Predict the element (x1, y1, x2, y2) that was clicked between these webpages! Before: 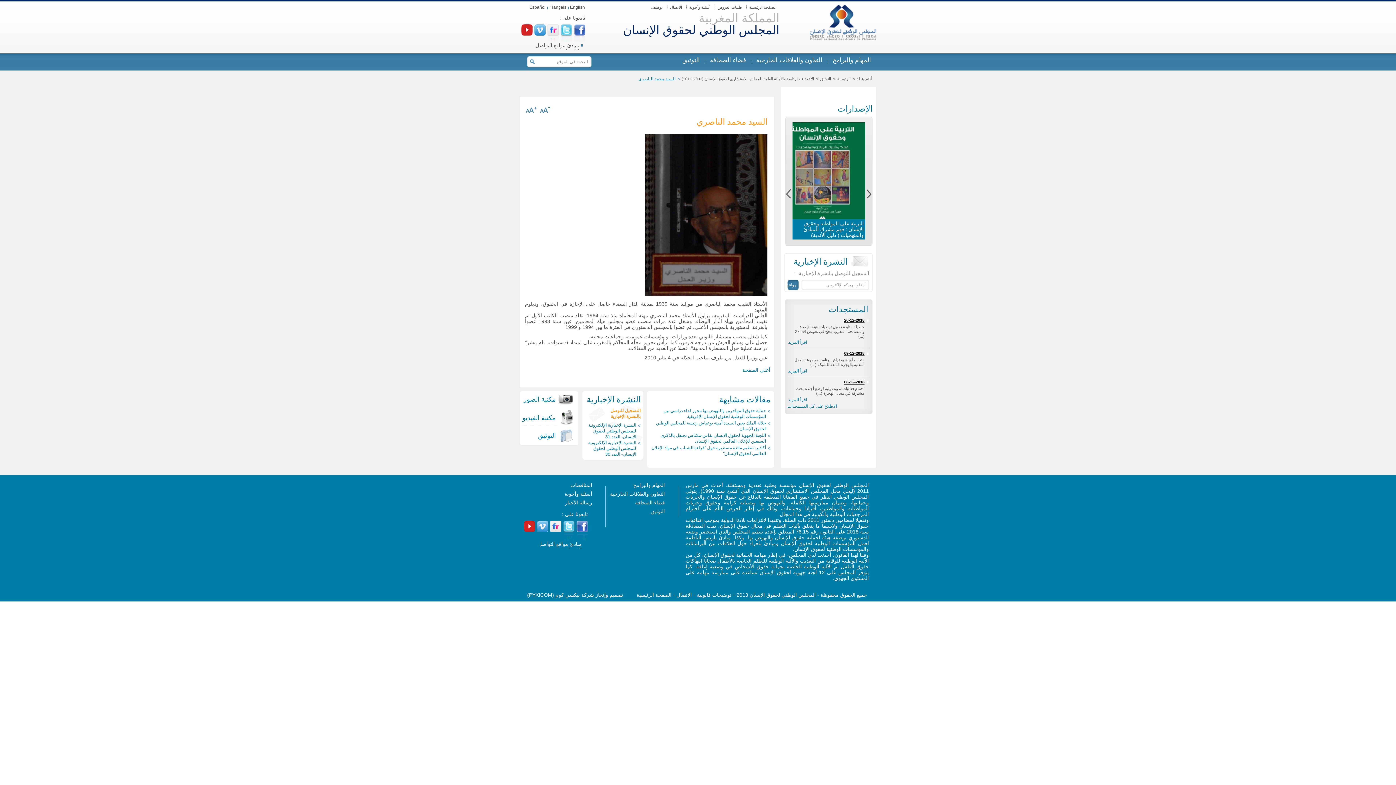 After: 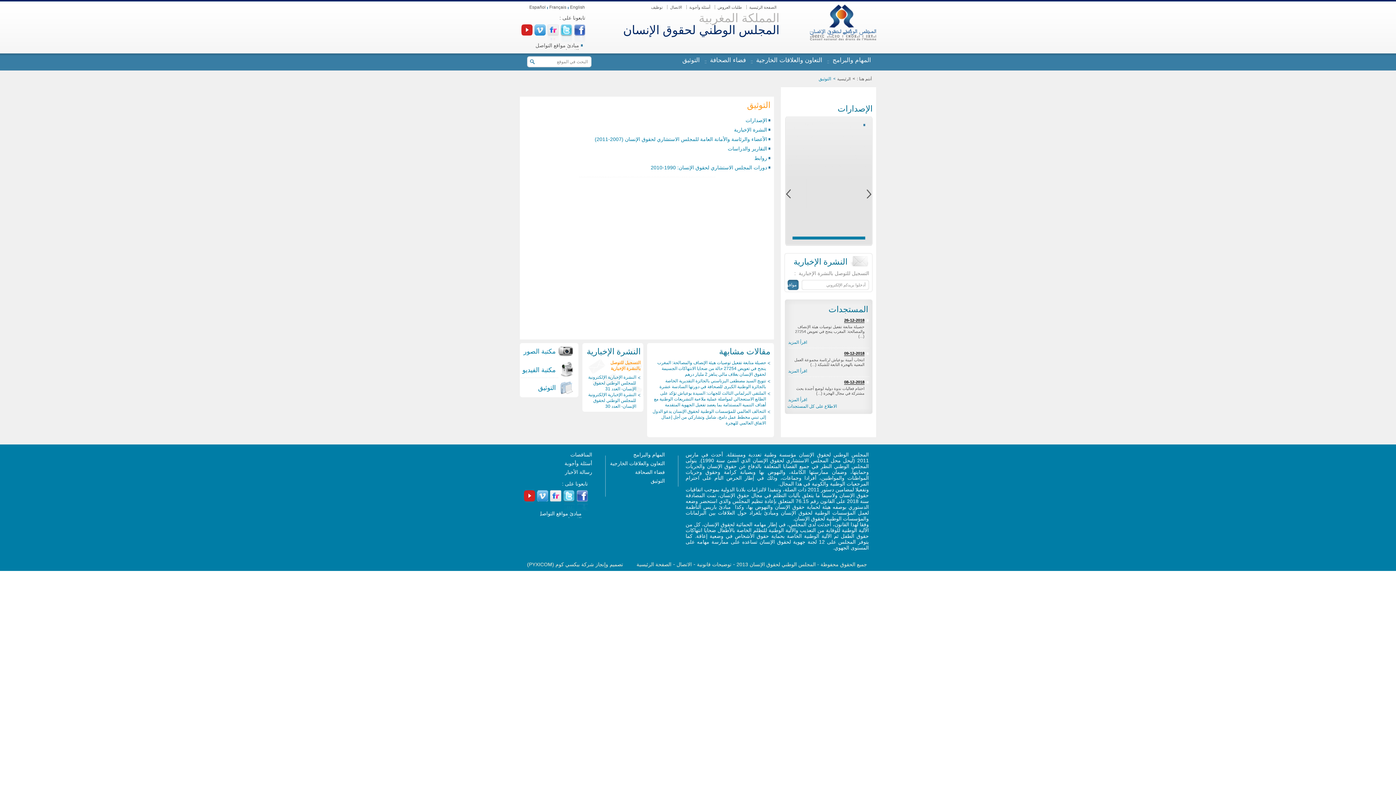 Action: label: التوثيق bbox: (682, 53, 700, 63)